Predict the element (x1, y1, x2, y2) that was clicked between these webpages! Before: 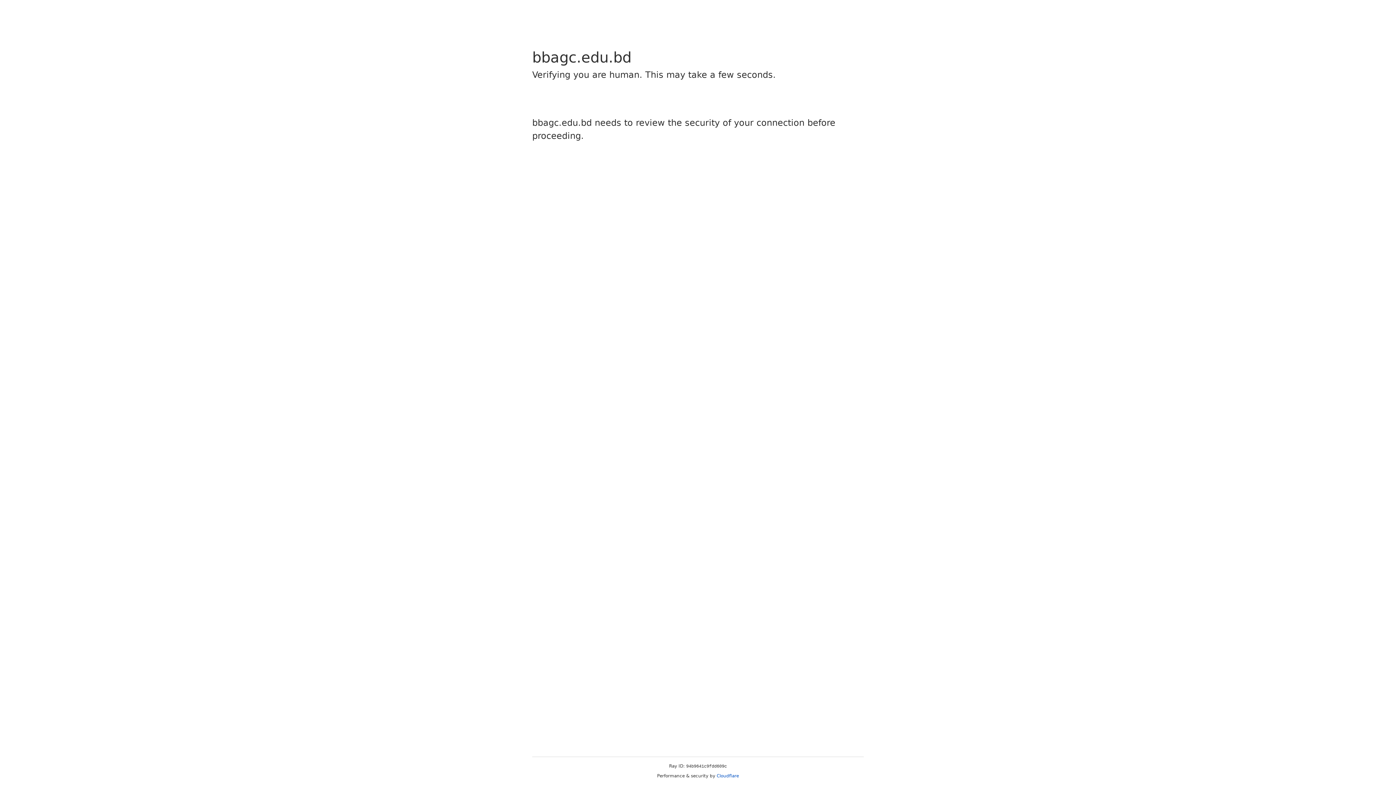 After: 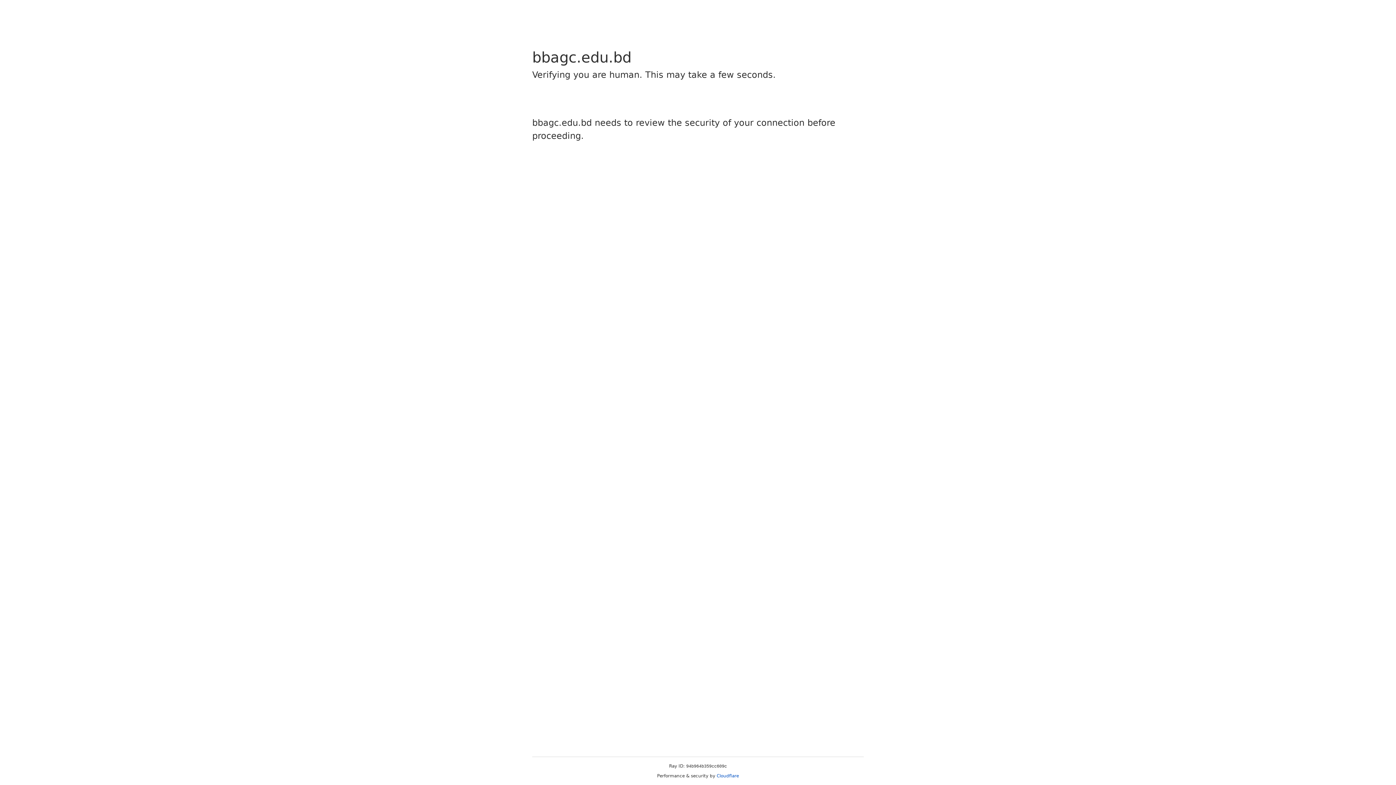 Action: bbox: (716, 773, 739, 778) label: Cloudflare